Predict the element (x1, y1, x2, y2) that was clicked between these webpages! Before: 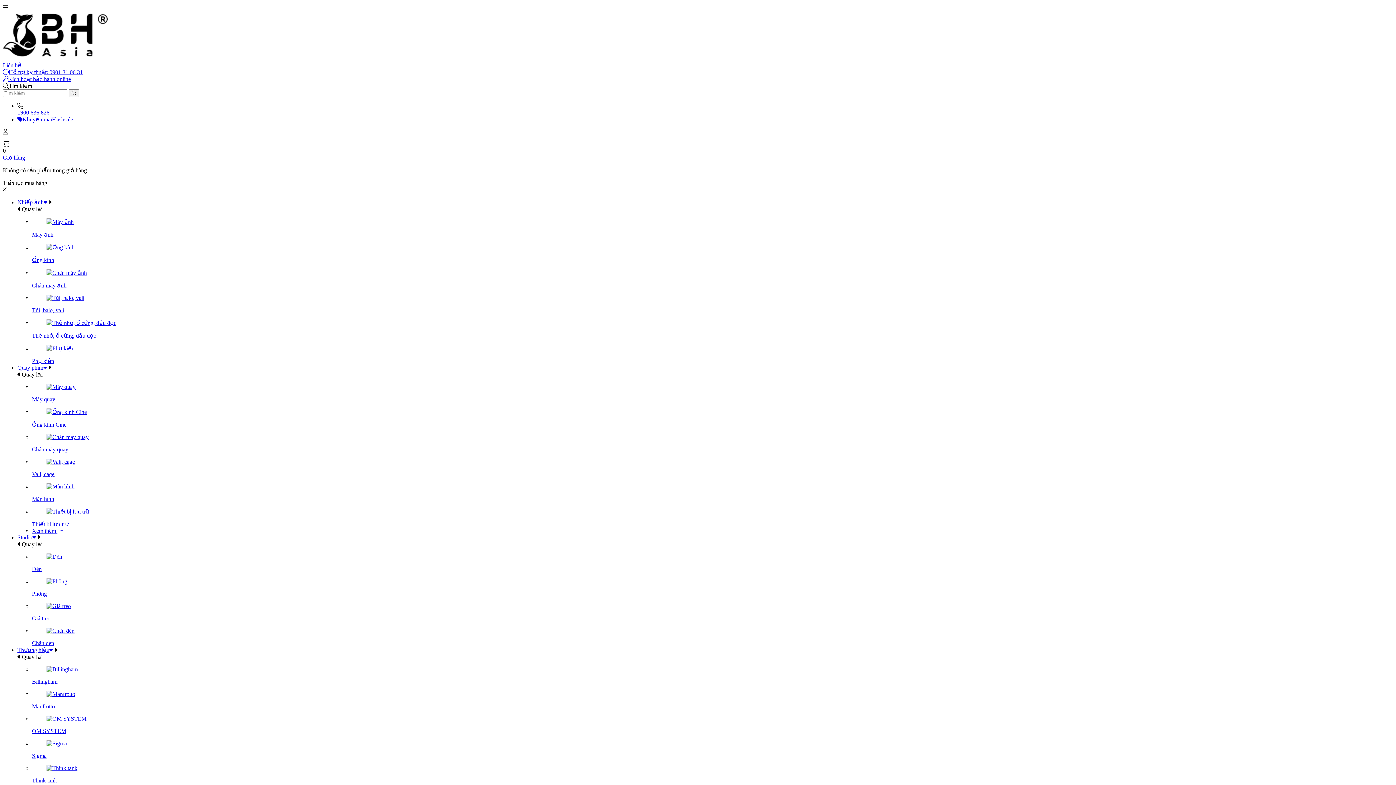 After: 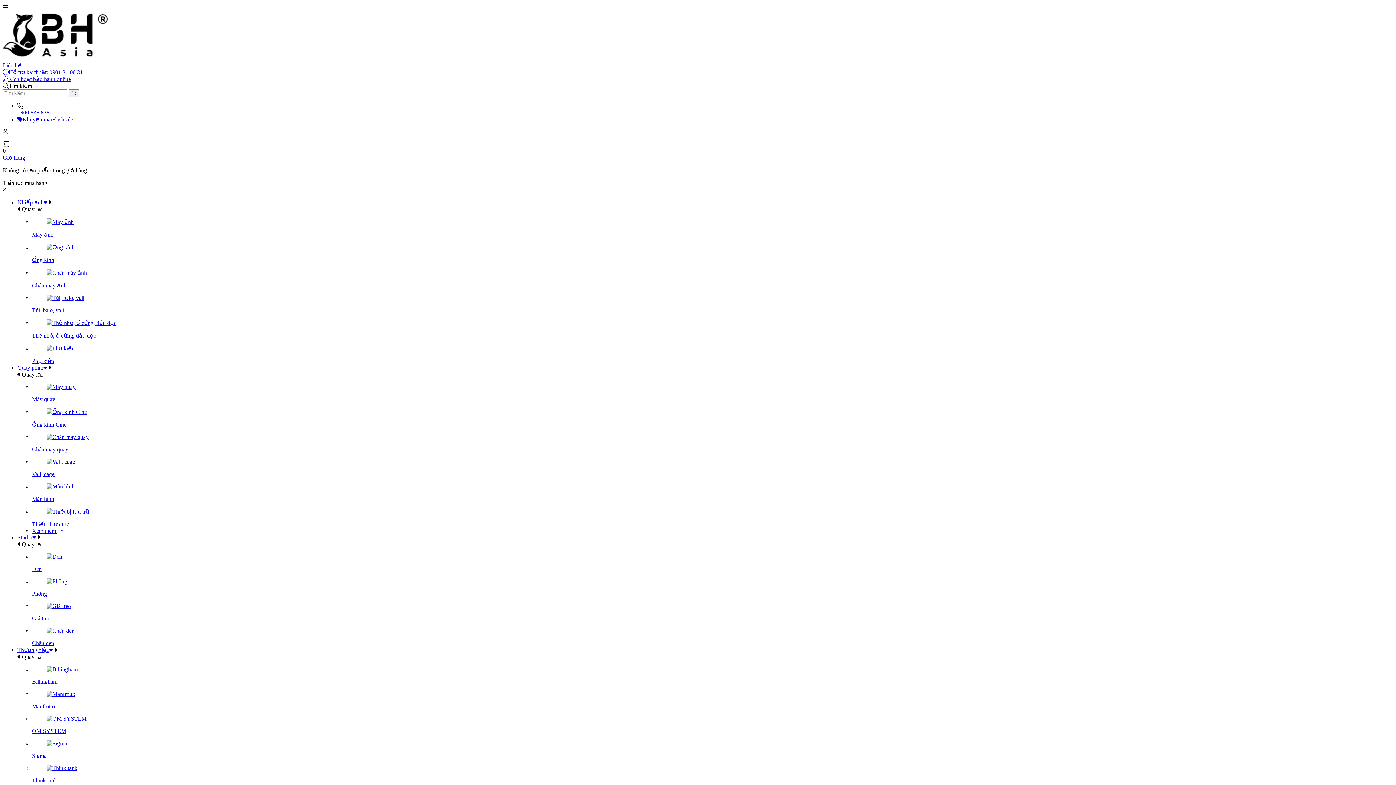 Action: bbox: (17, 116, 22, 122)